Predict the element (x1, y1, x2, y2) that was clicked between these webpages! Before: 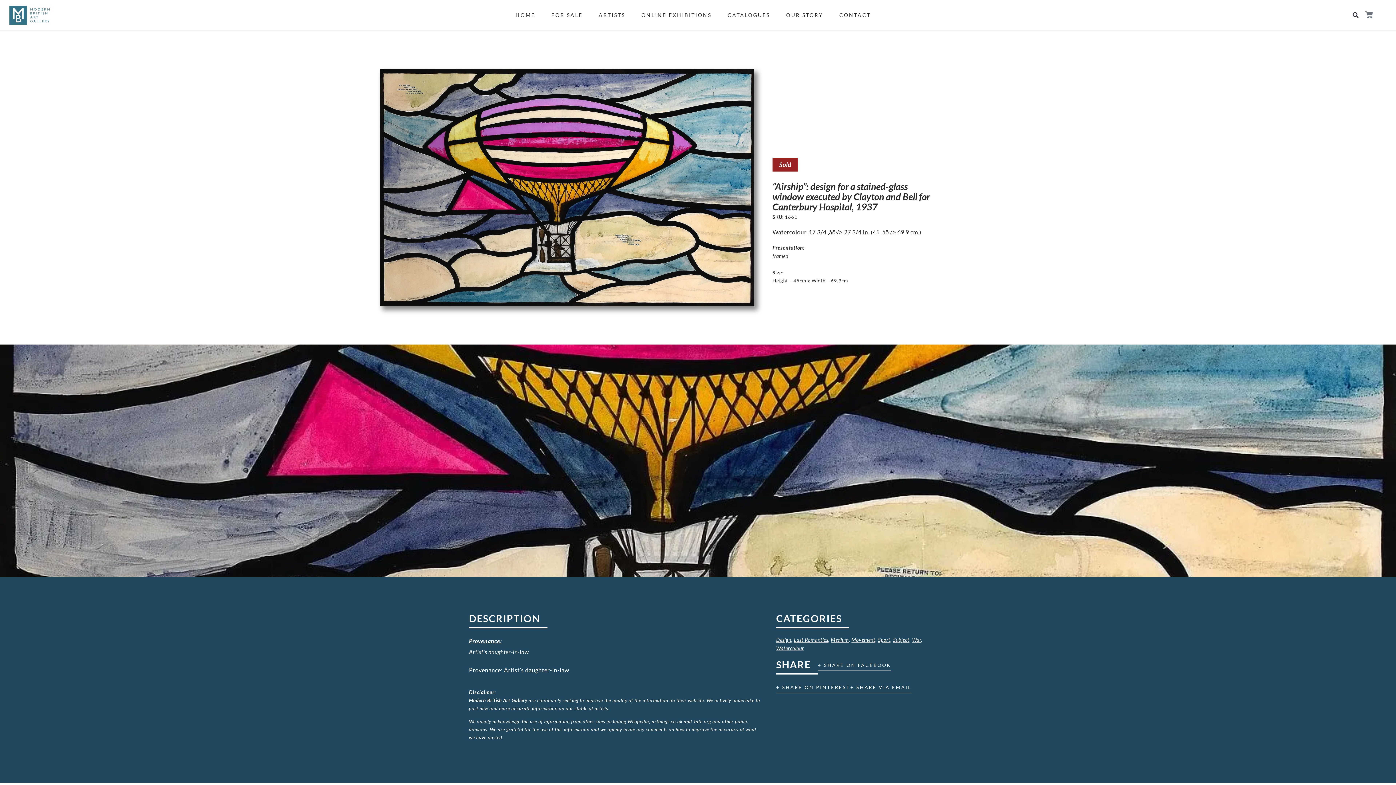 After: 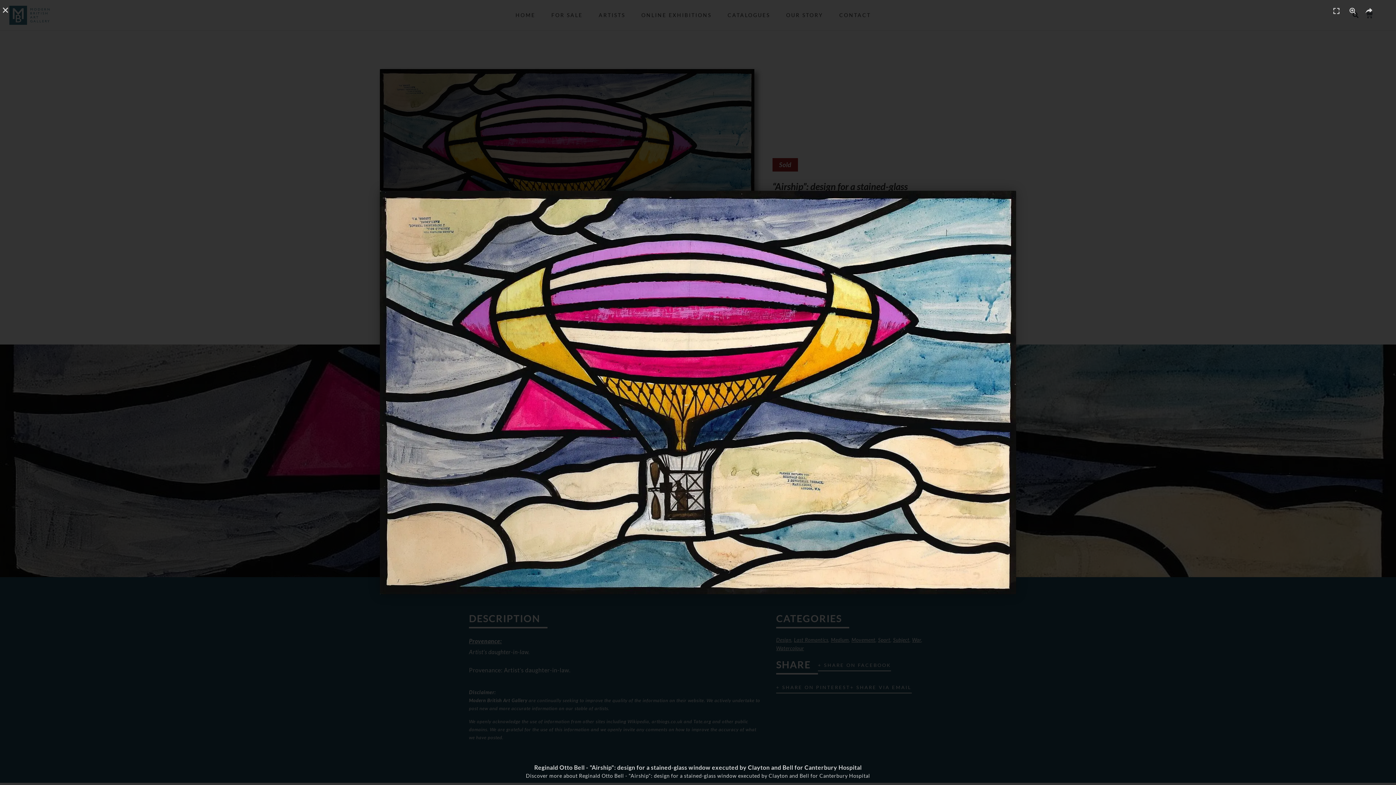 Action: bbox: (380, 69, 754, 306)